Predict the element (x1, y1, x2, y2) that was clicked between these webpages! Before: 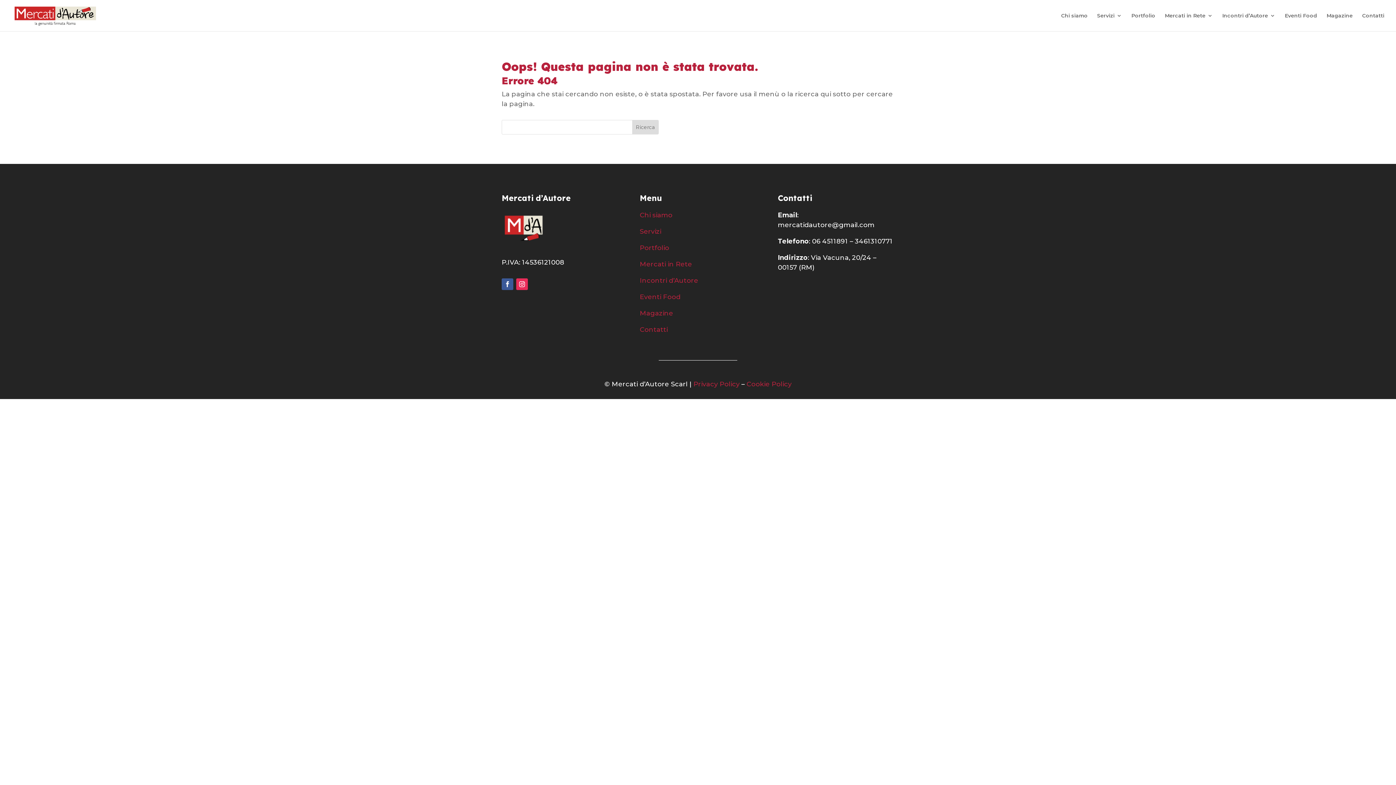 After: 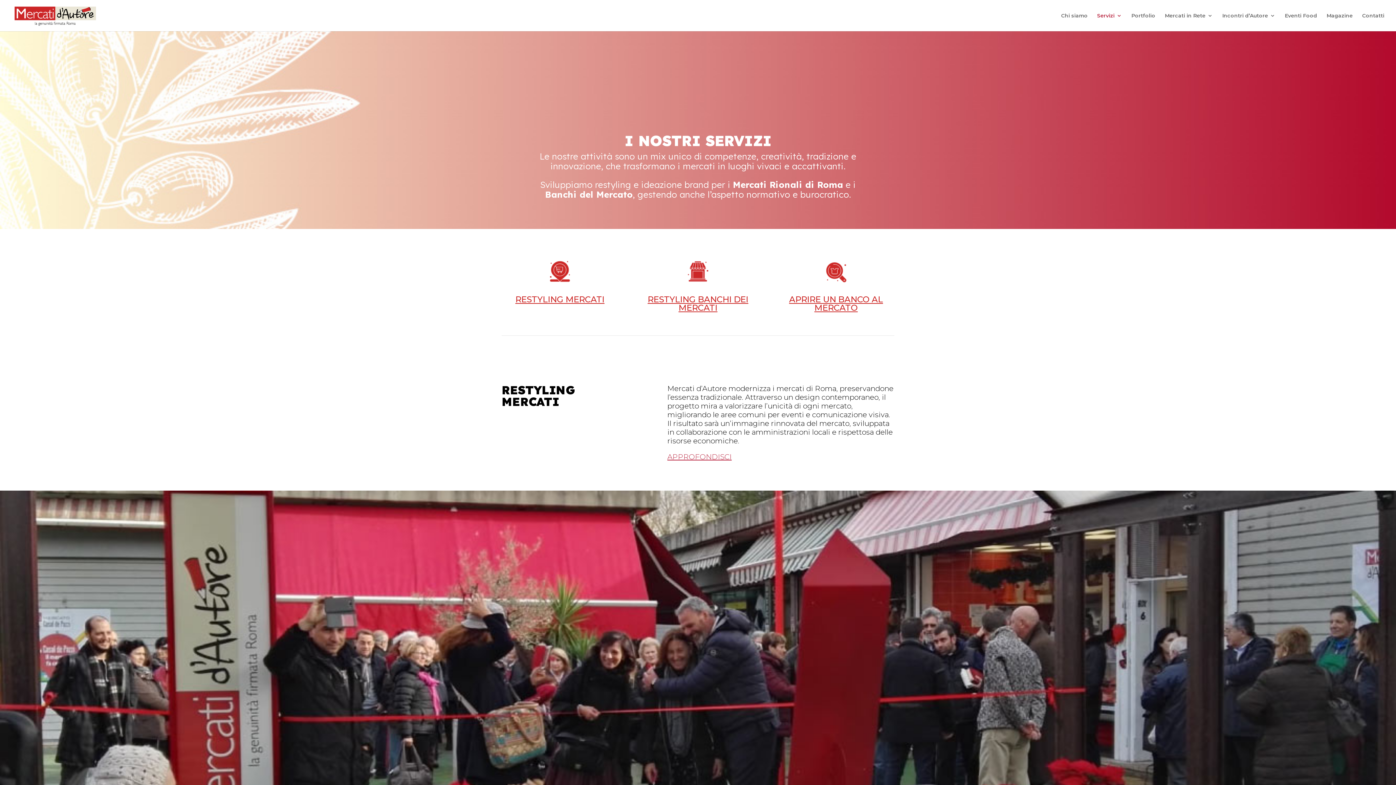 Action: label: Servizi bbox: (1097, 13, 1122, 31)